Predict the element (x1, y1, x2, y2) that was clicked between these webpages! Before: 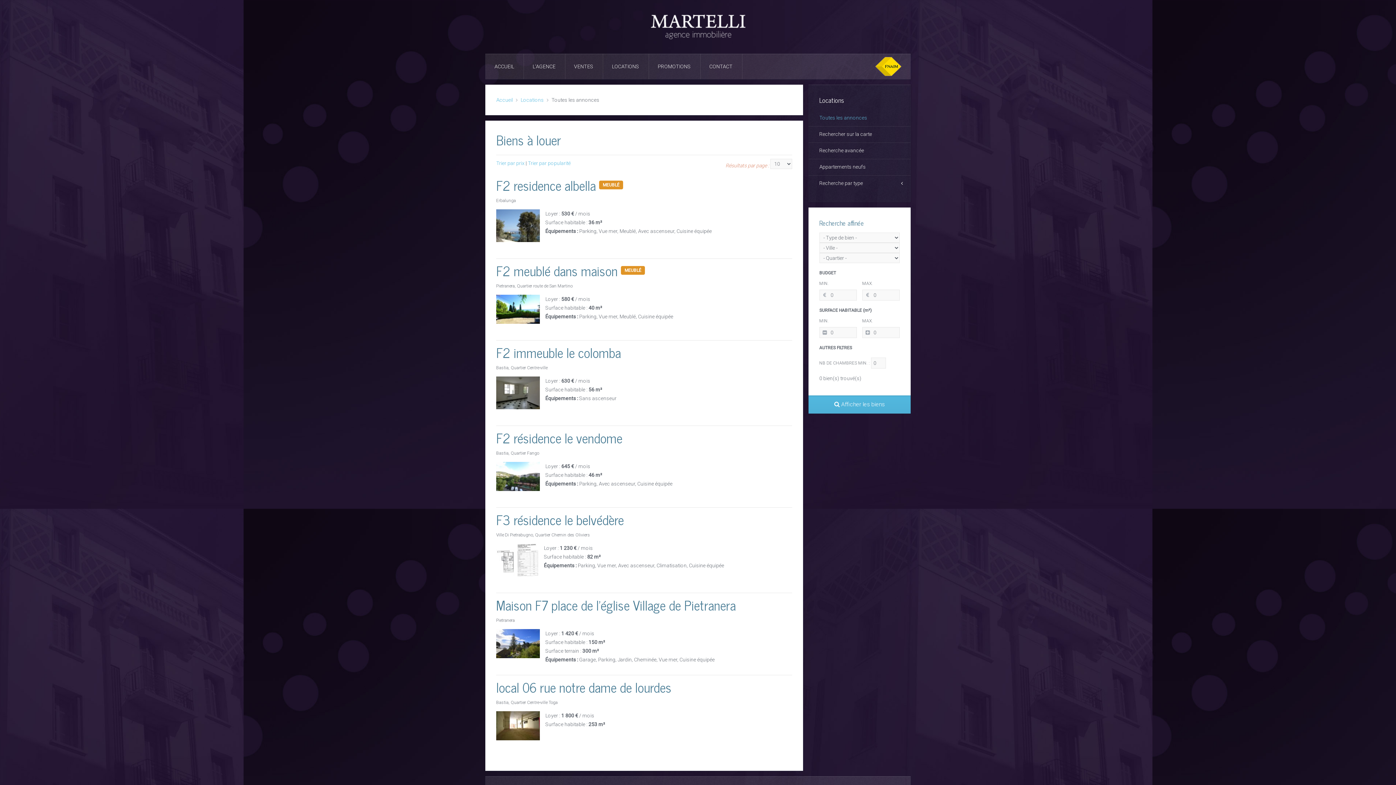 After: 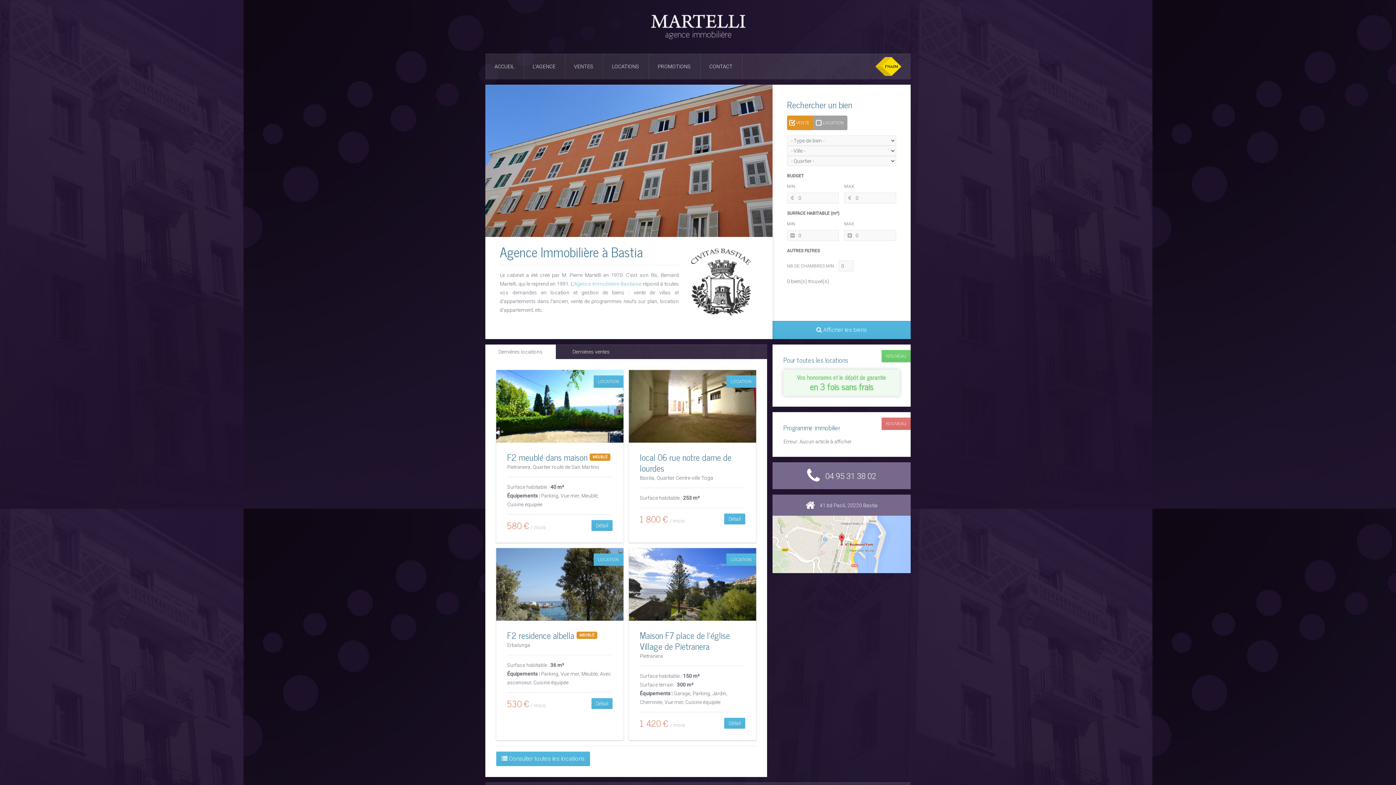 Action: bbox: (485, 53, 523, 79) label: ACCUEIL